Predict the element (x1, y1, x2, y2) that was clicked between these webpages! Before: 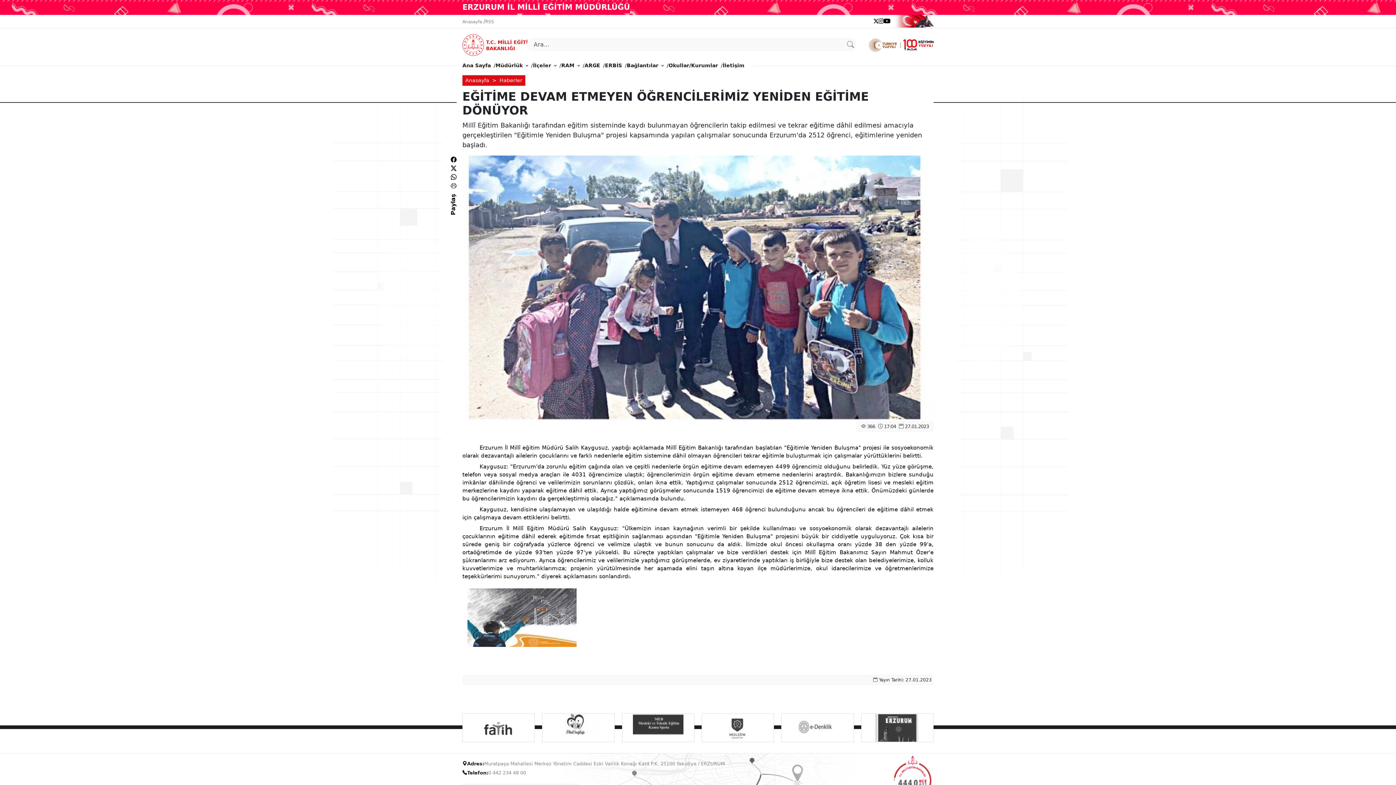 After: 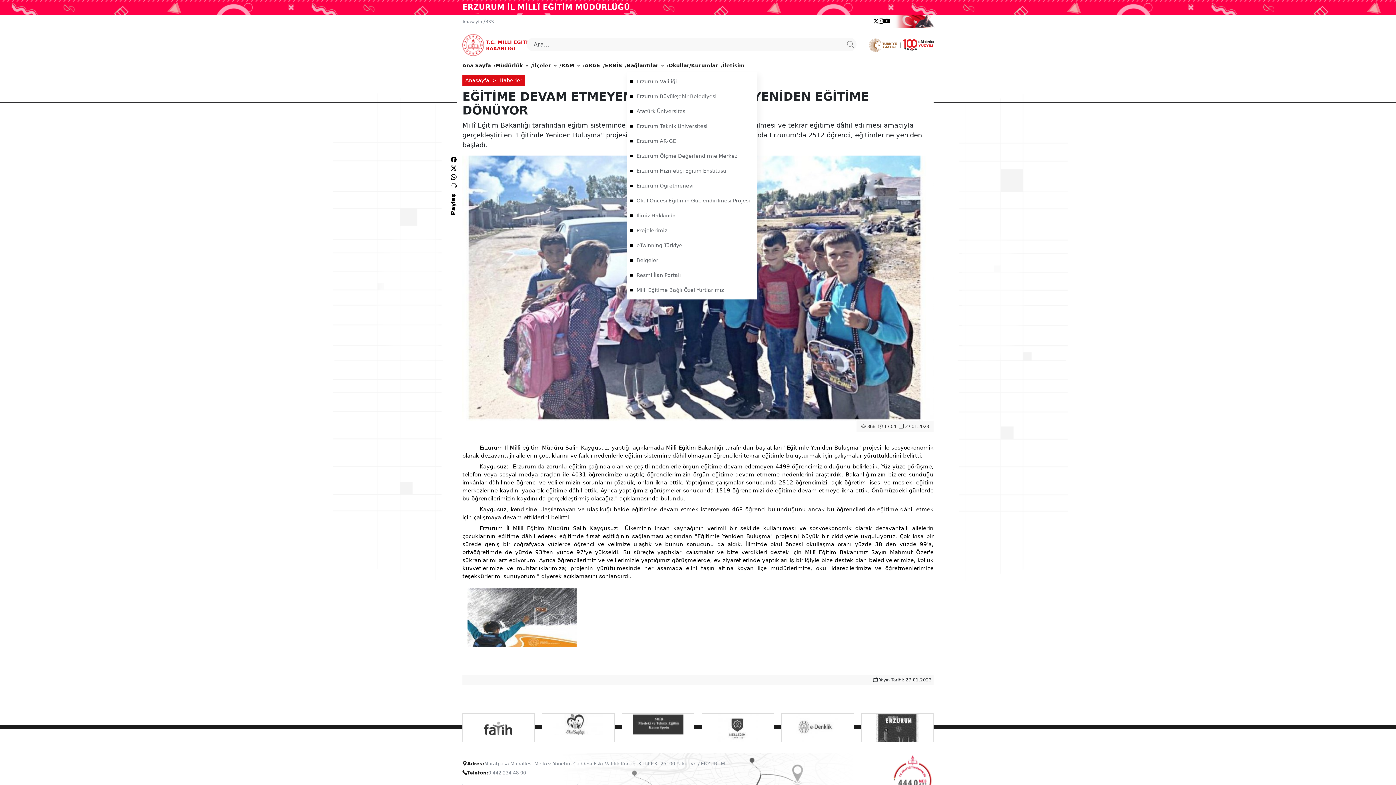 Action: label: Bağlantılar bbox: (626, 58, 664, 72)